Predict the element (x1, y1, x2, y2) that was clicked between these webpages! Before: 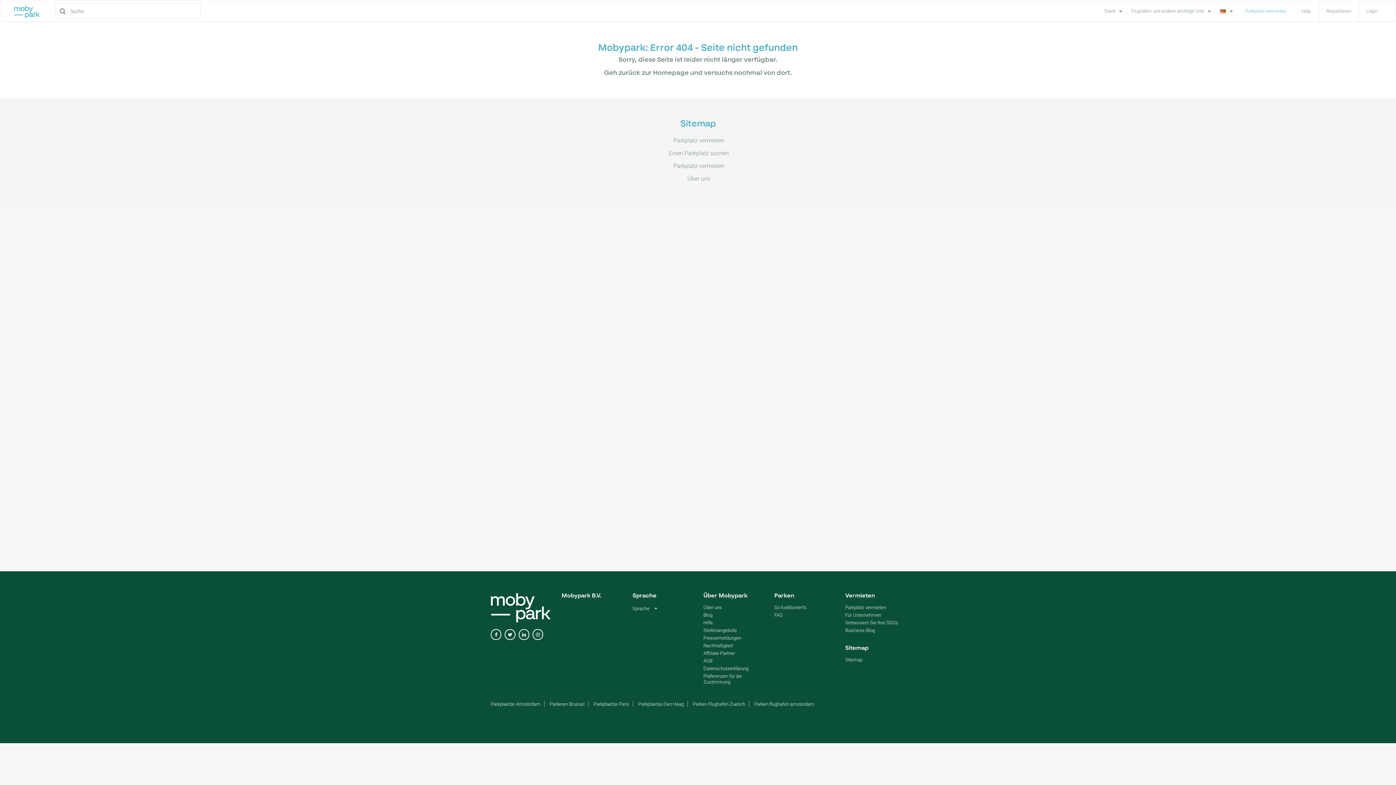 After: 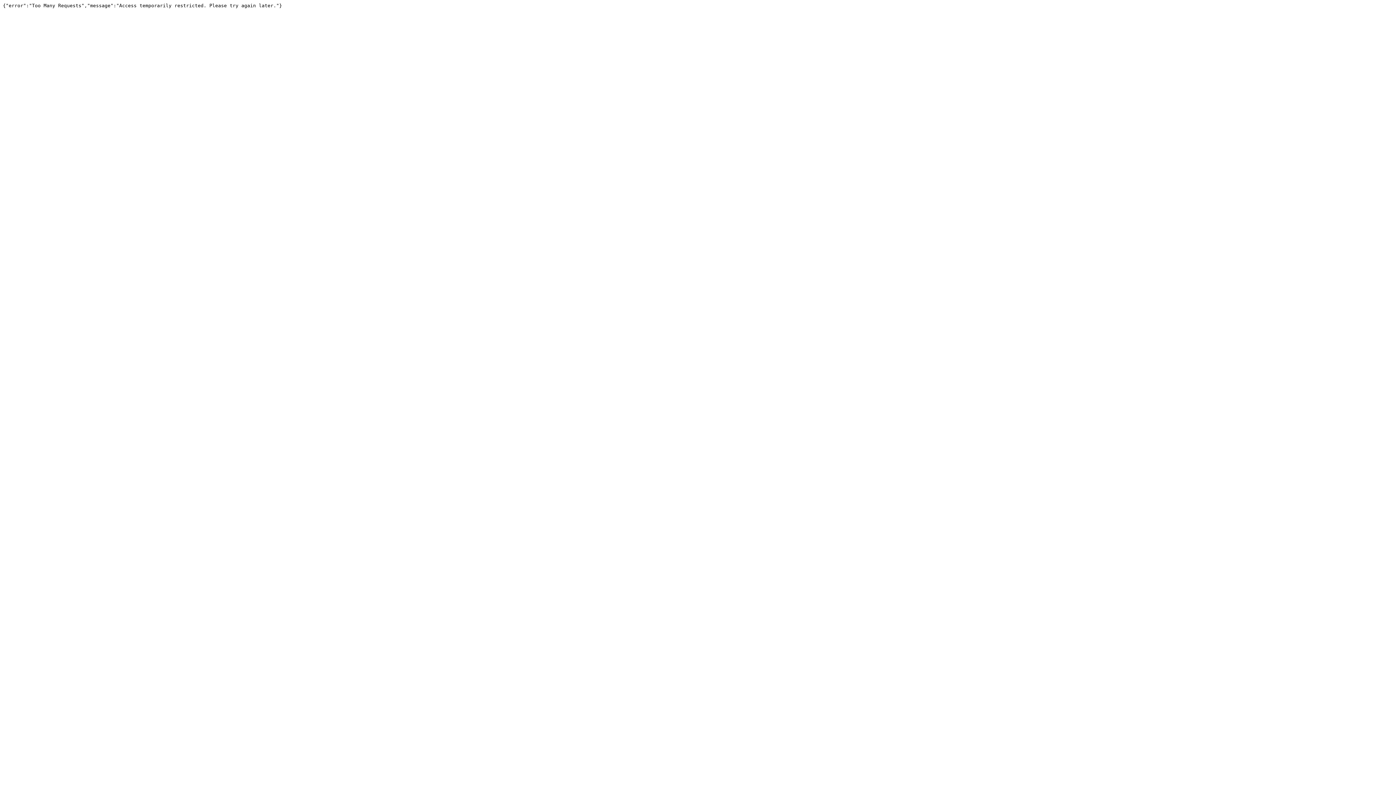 Action: label: Business-Blog bbox: (845, 628, 875, 633)